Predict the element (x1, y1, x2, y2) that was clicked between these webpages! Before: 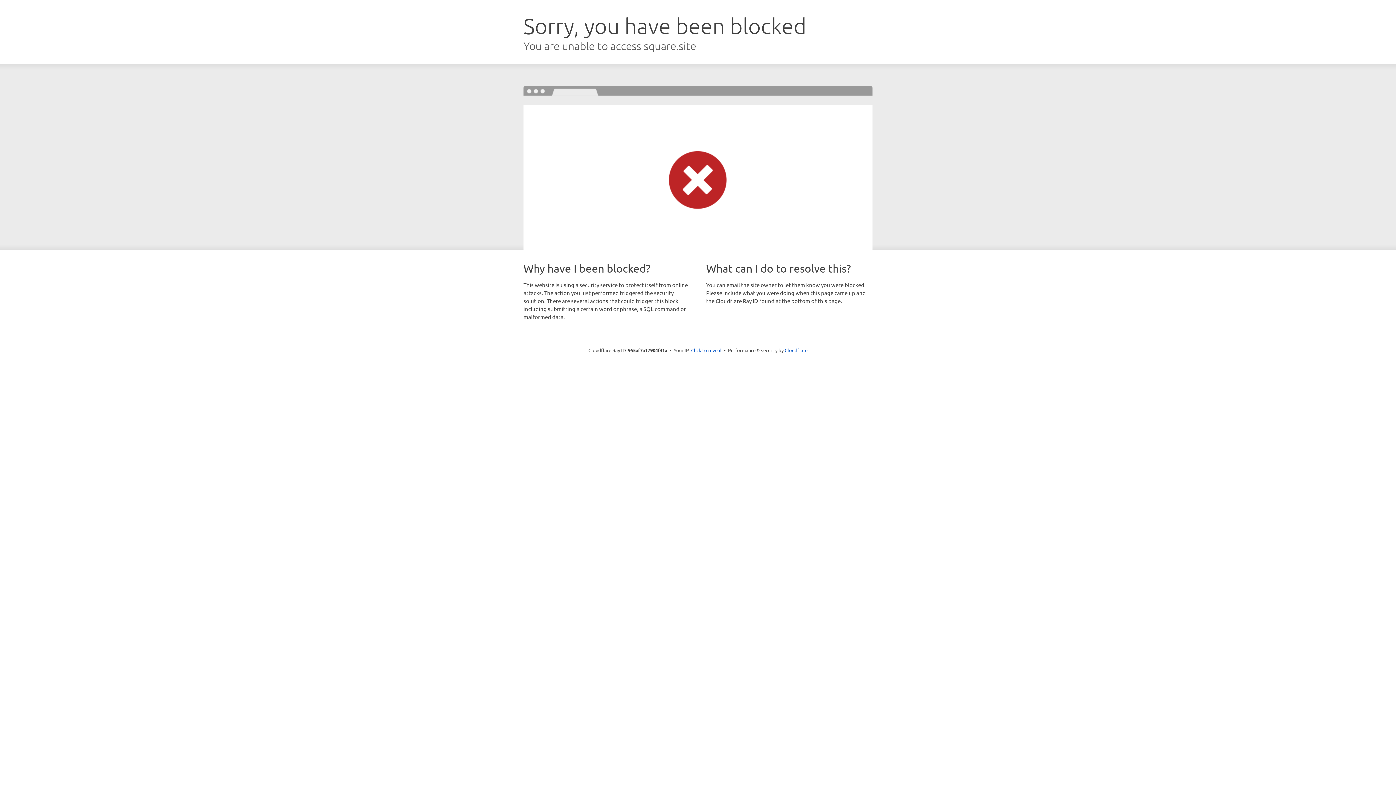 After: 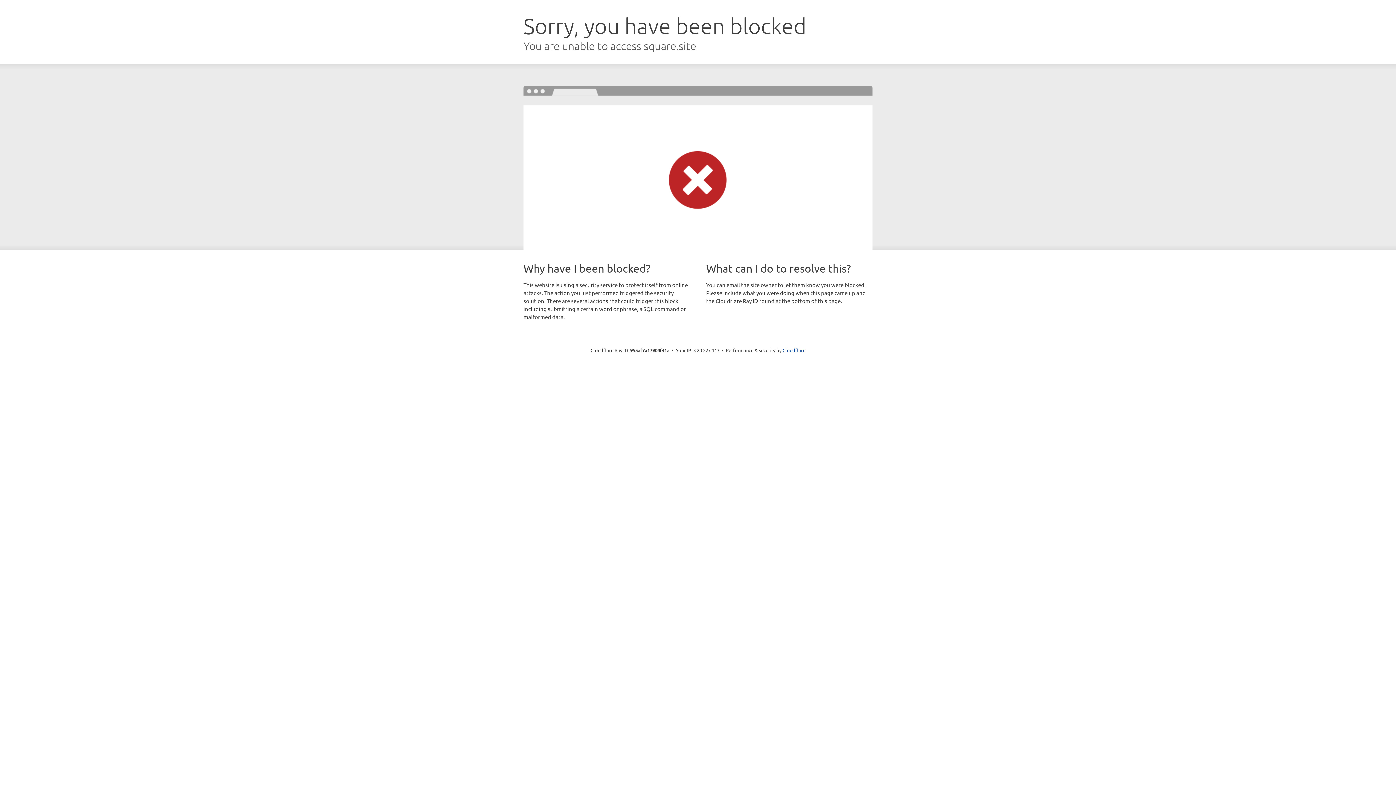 Action: bbox: (691, 346, 721, 353) label: Click to reveal